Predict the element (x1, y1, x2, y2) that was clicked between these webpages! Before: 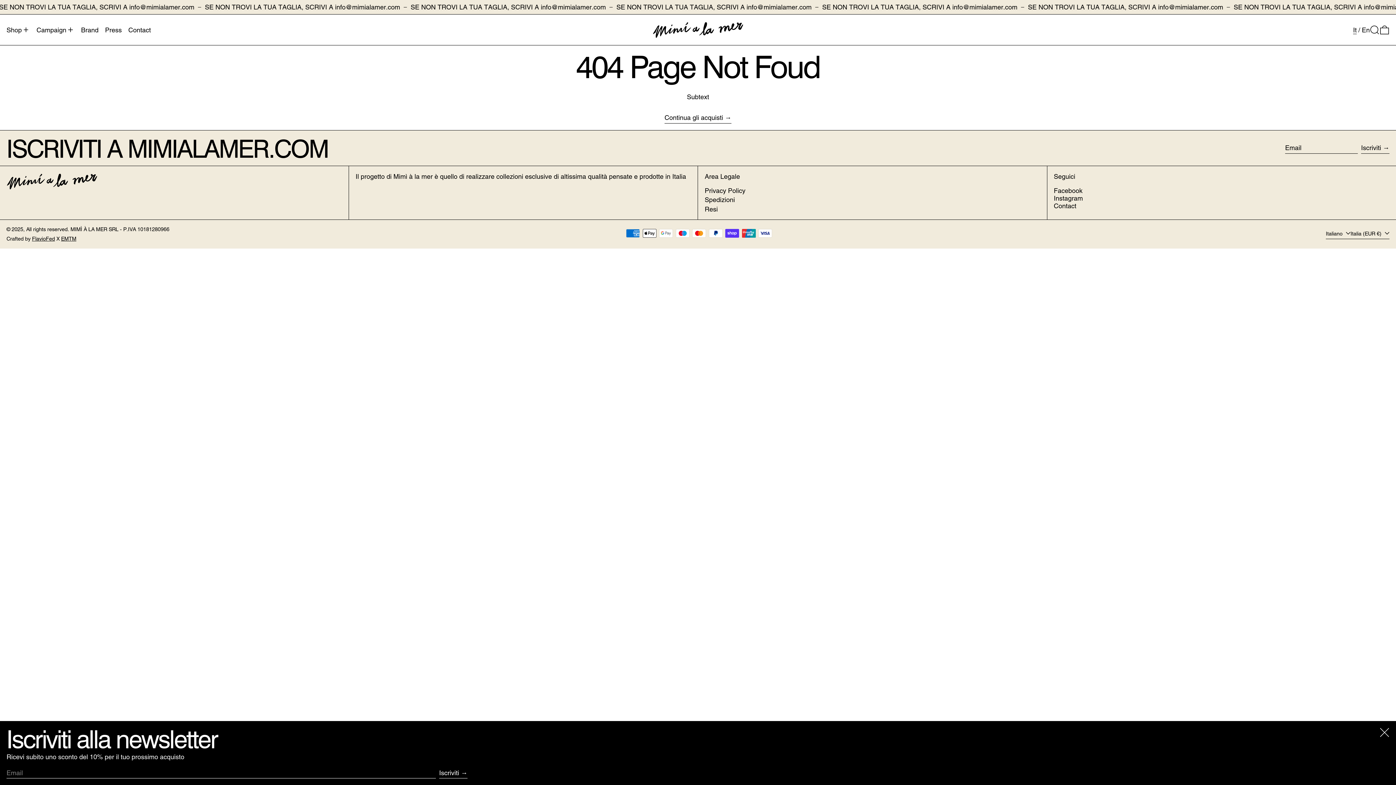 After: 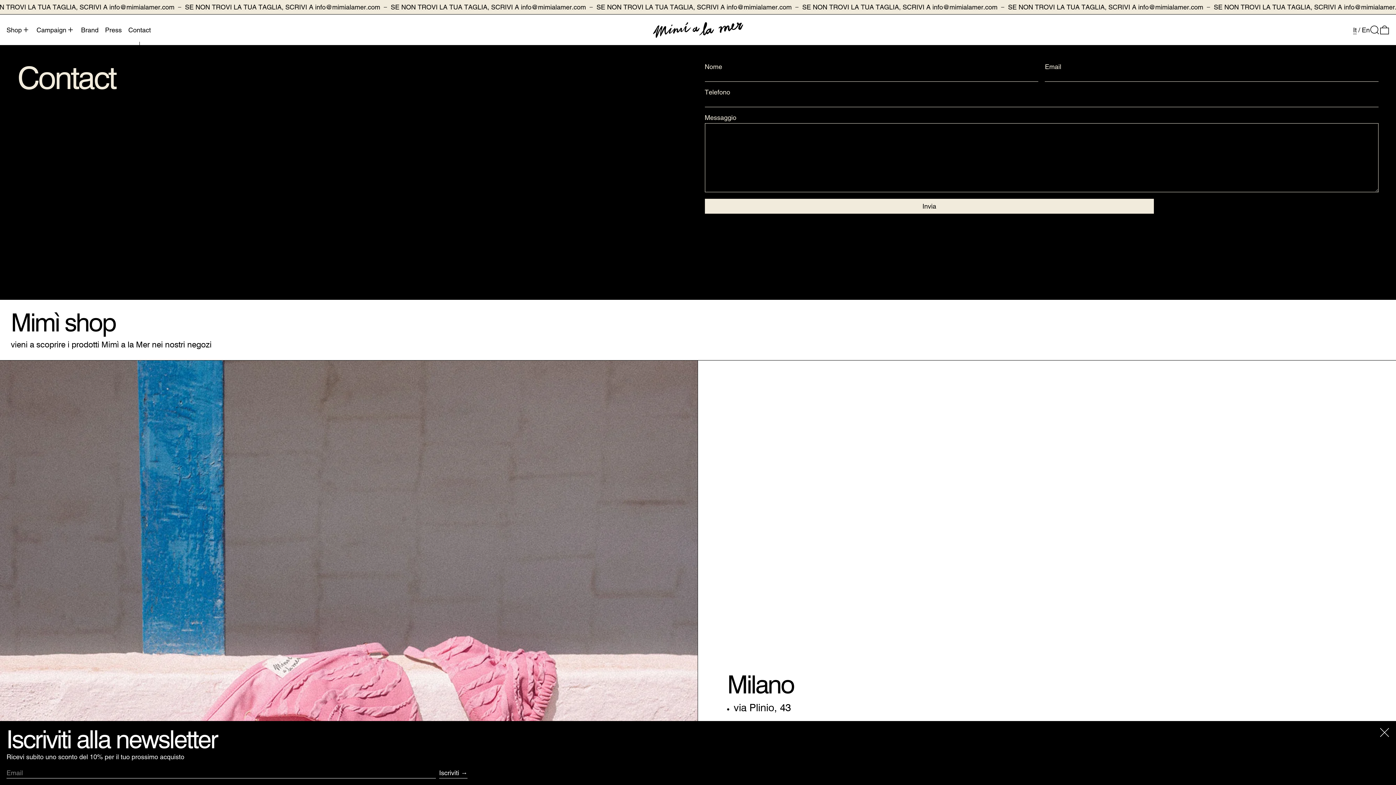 Action: bbox: (1054, 202, 1076, 209) label: Contact